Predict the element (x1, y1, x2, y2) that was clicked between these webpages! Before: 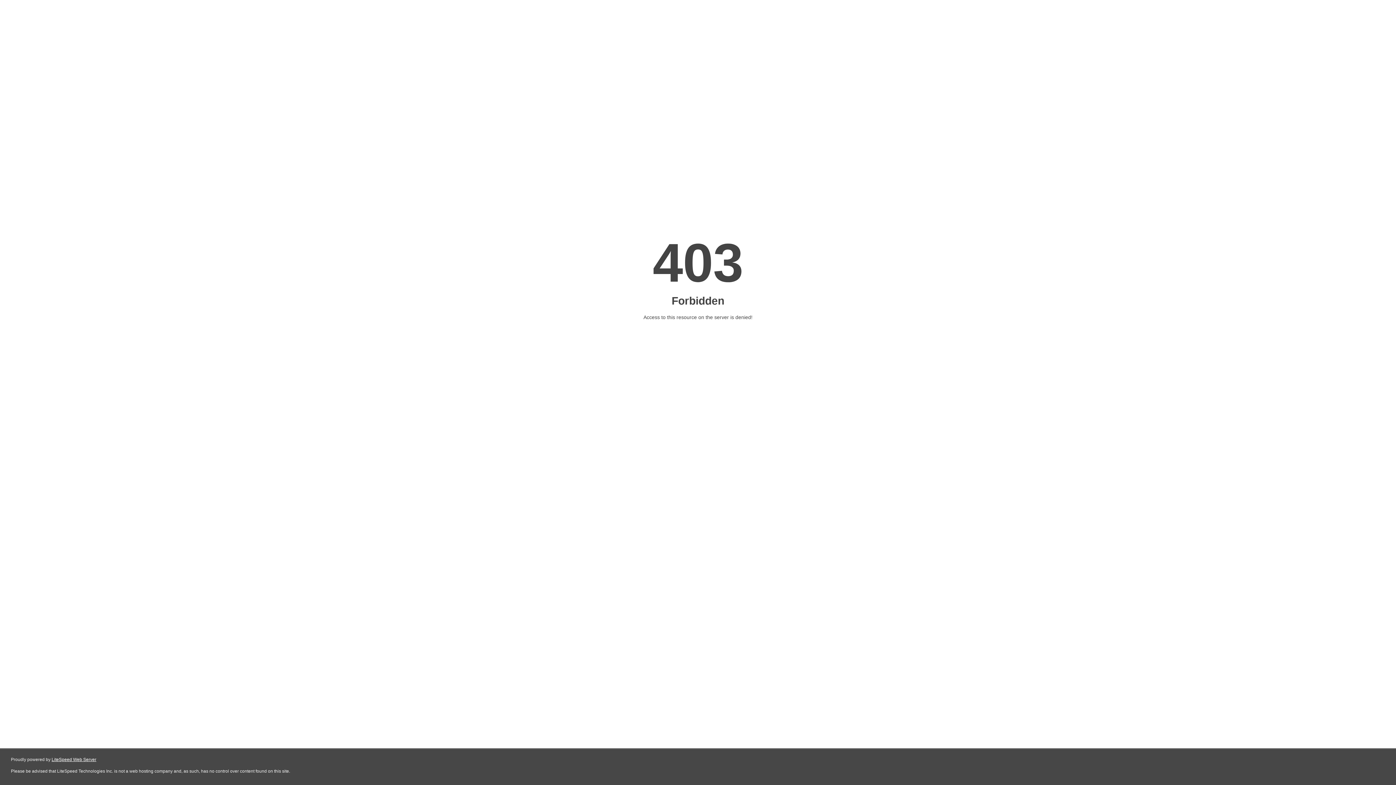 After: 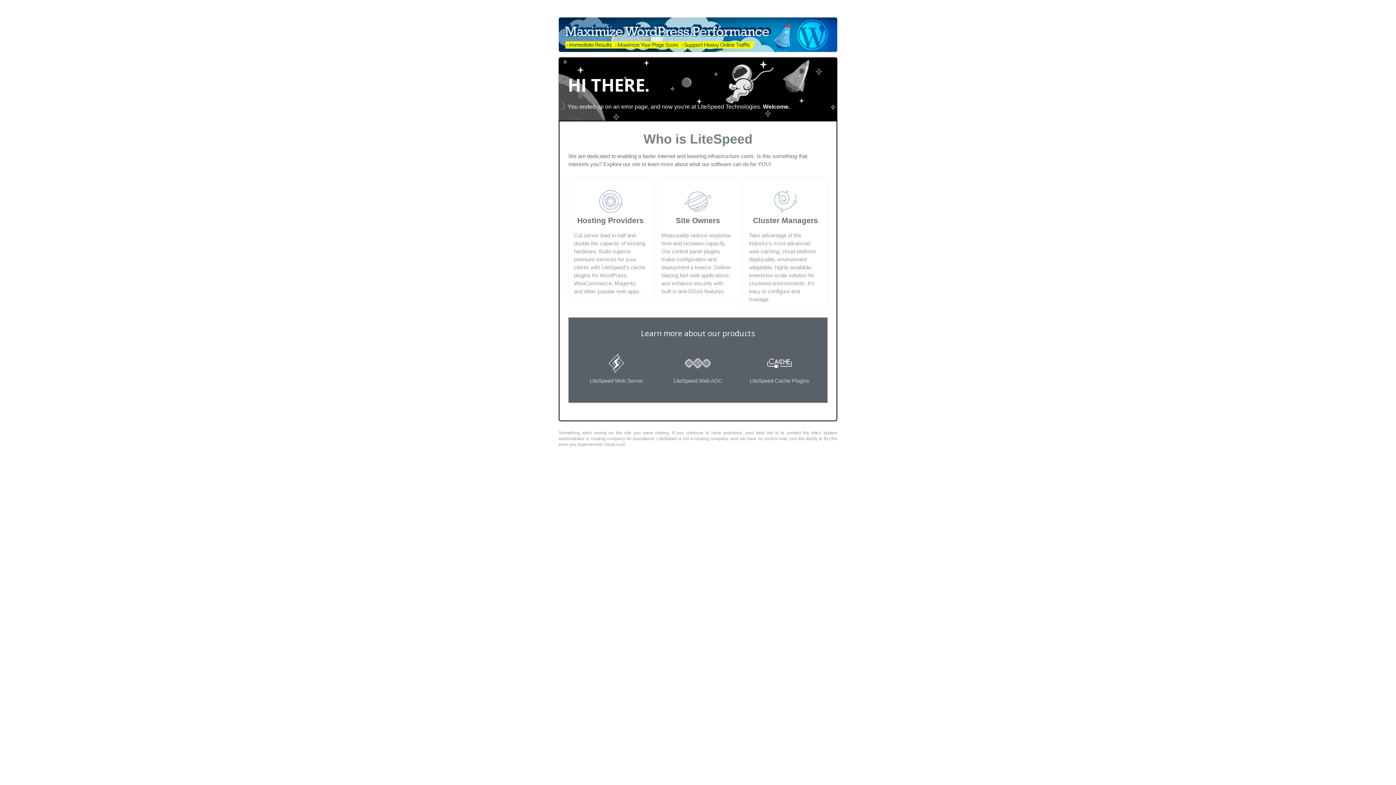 Action: bbox: (51, 757, 96, 762) label: LiteSpeed Web Server